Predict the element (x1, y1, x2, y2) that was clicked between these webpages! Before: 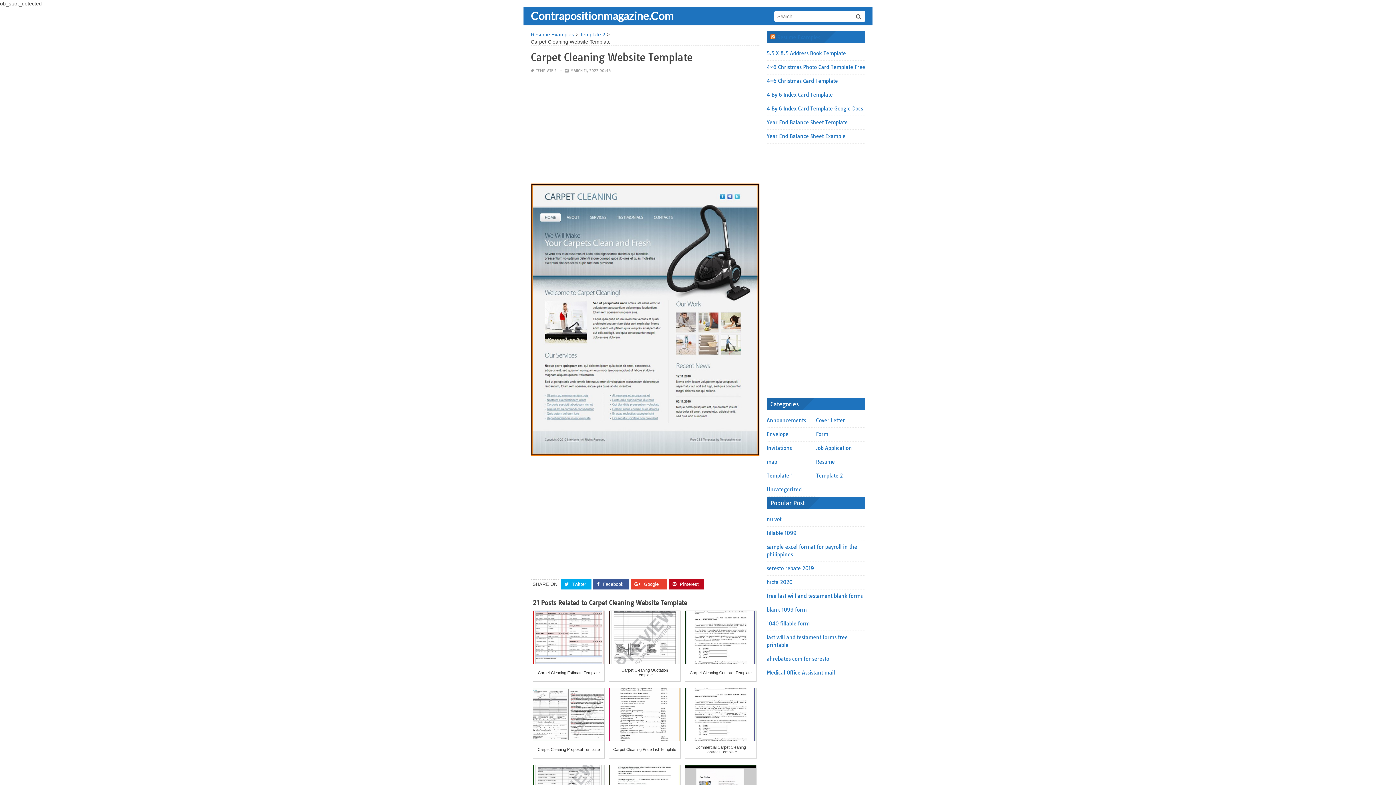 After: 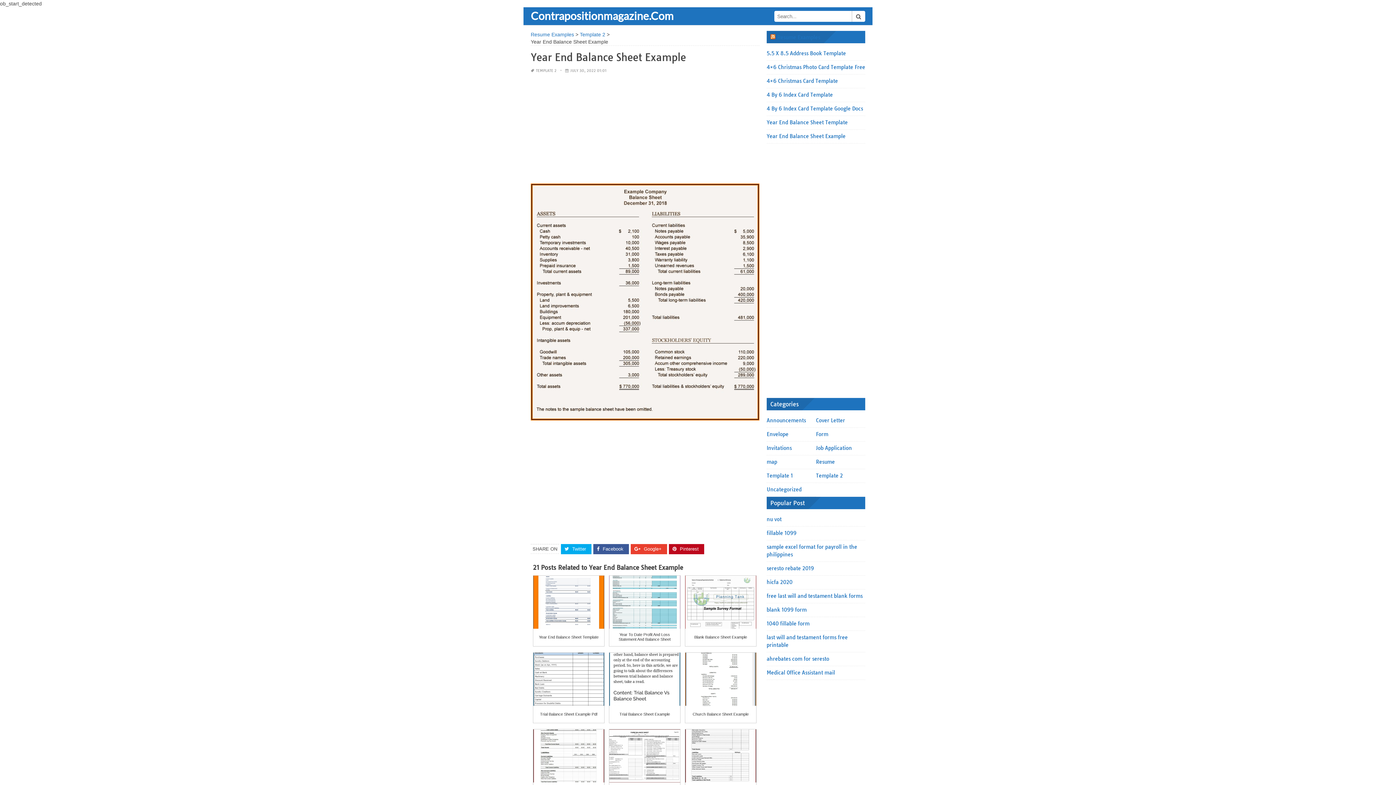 Action: label: Year End Balance Sheet Example bbox: (766, 133, 845, 139)